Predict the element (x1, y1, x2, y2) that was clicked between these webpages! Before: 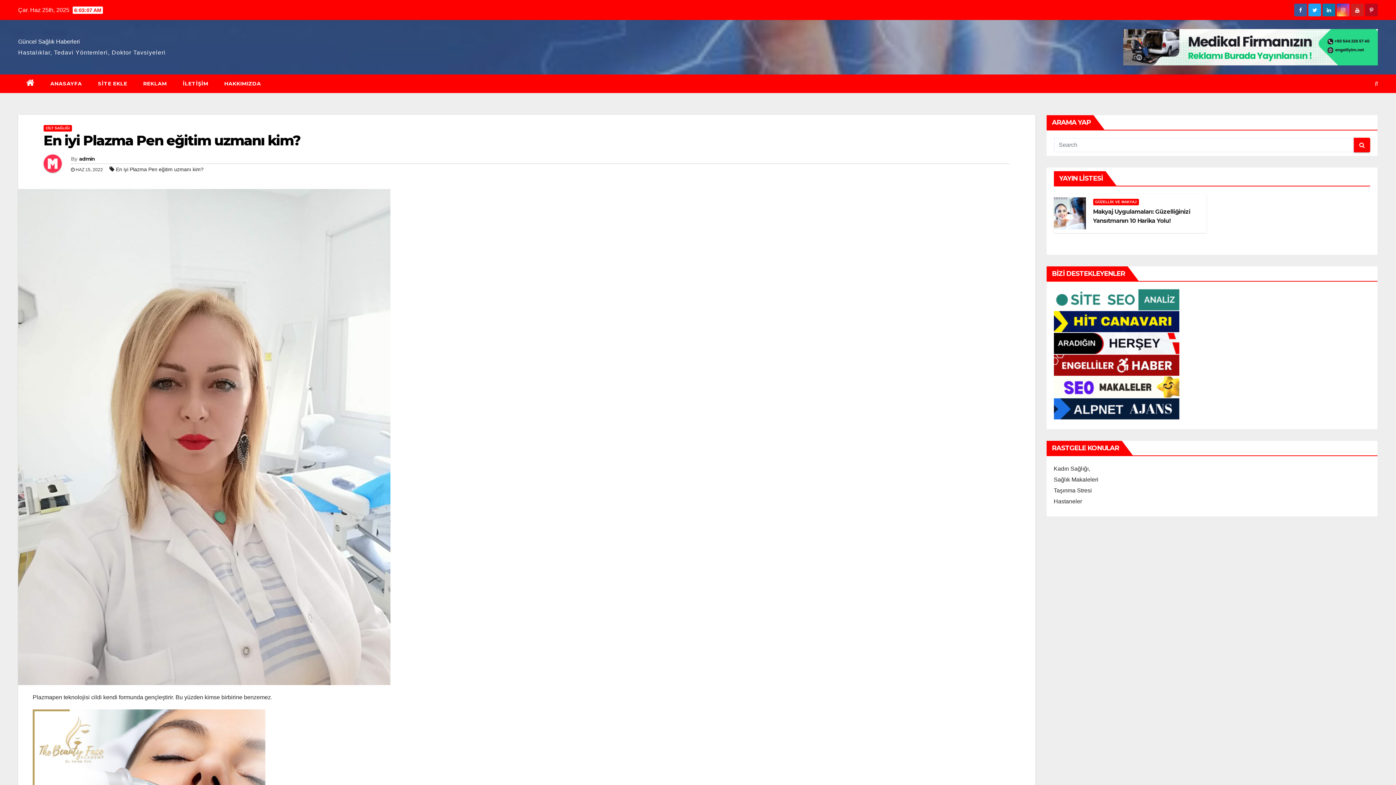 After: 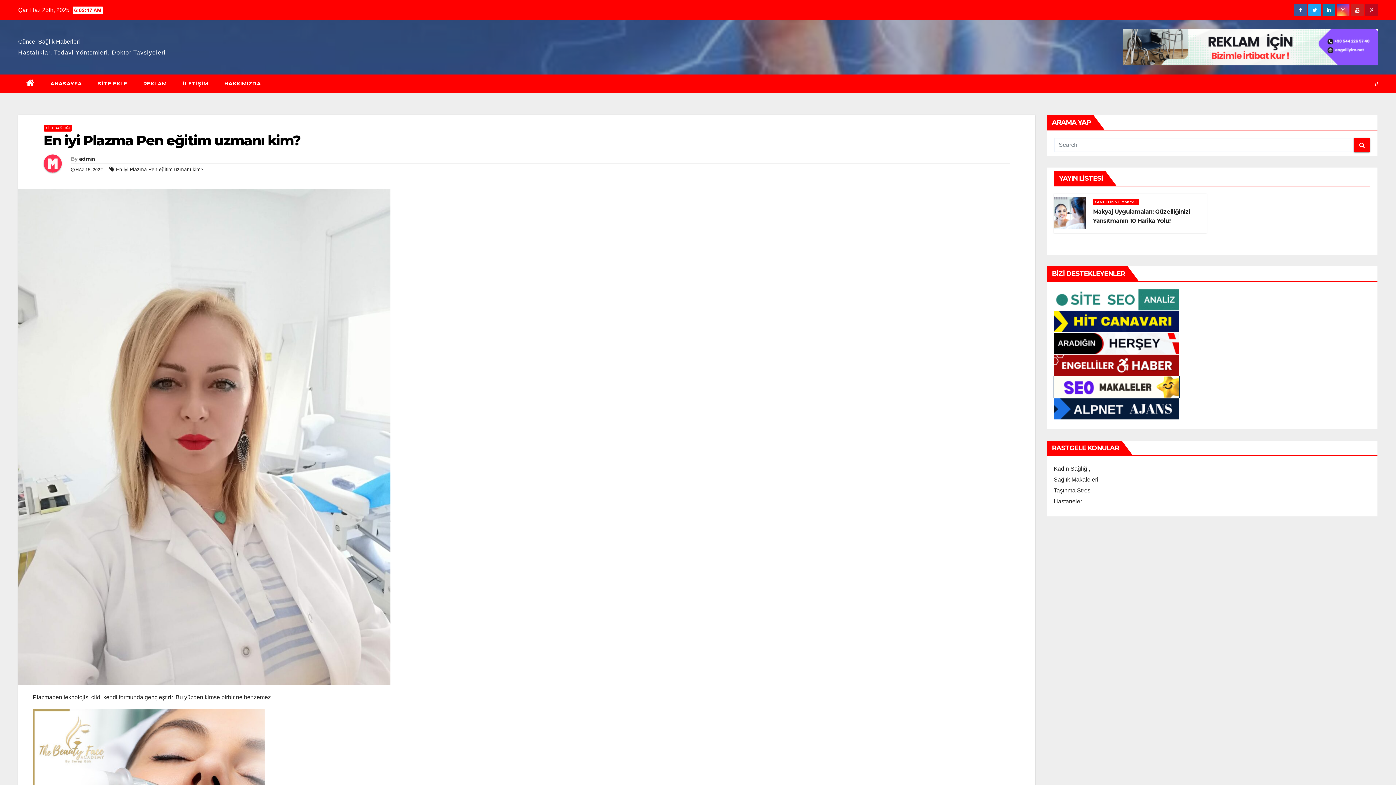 Action: bbox: (1054, 383, 1179, 389)